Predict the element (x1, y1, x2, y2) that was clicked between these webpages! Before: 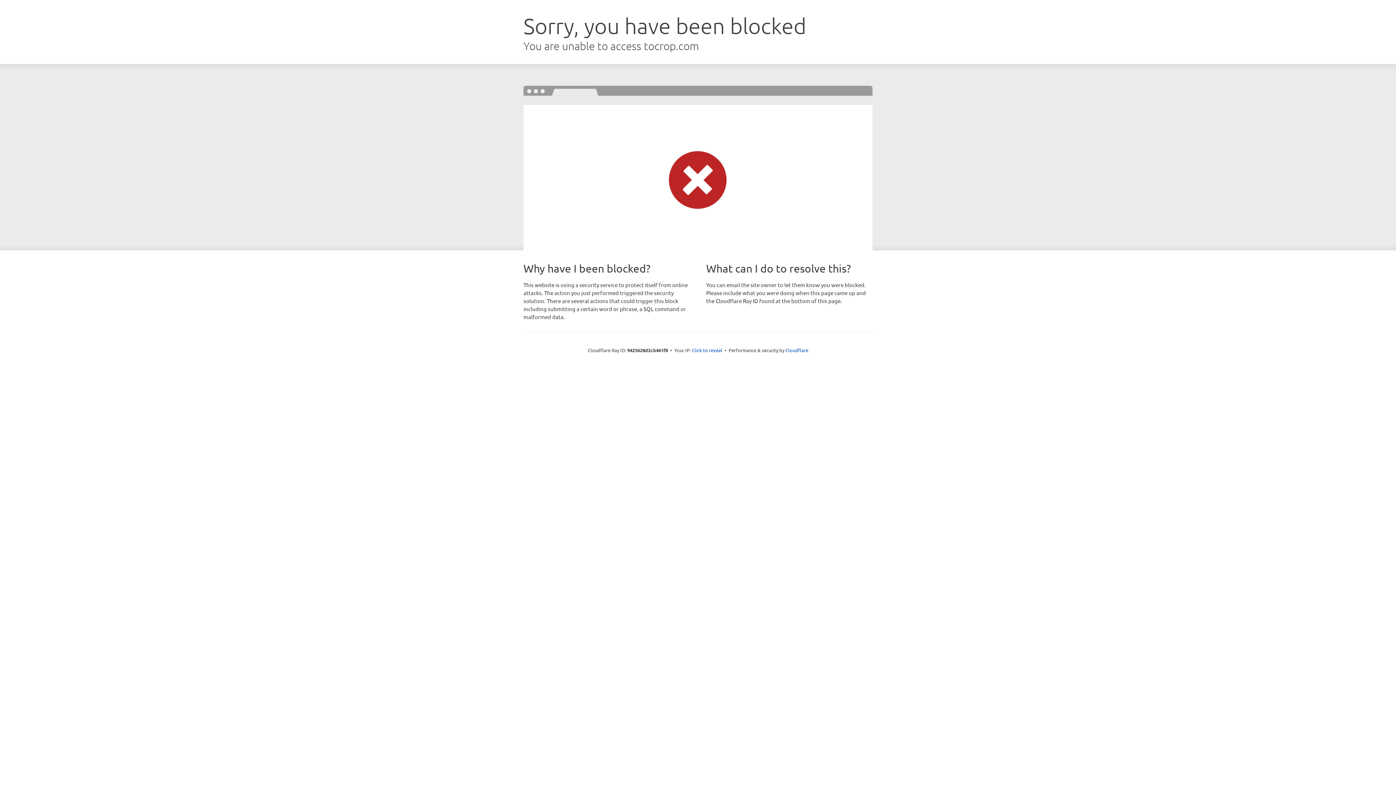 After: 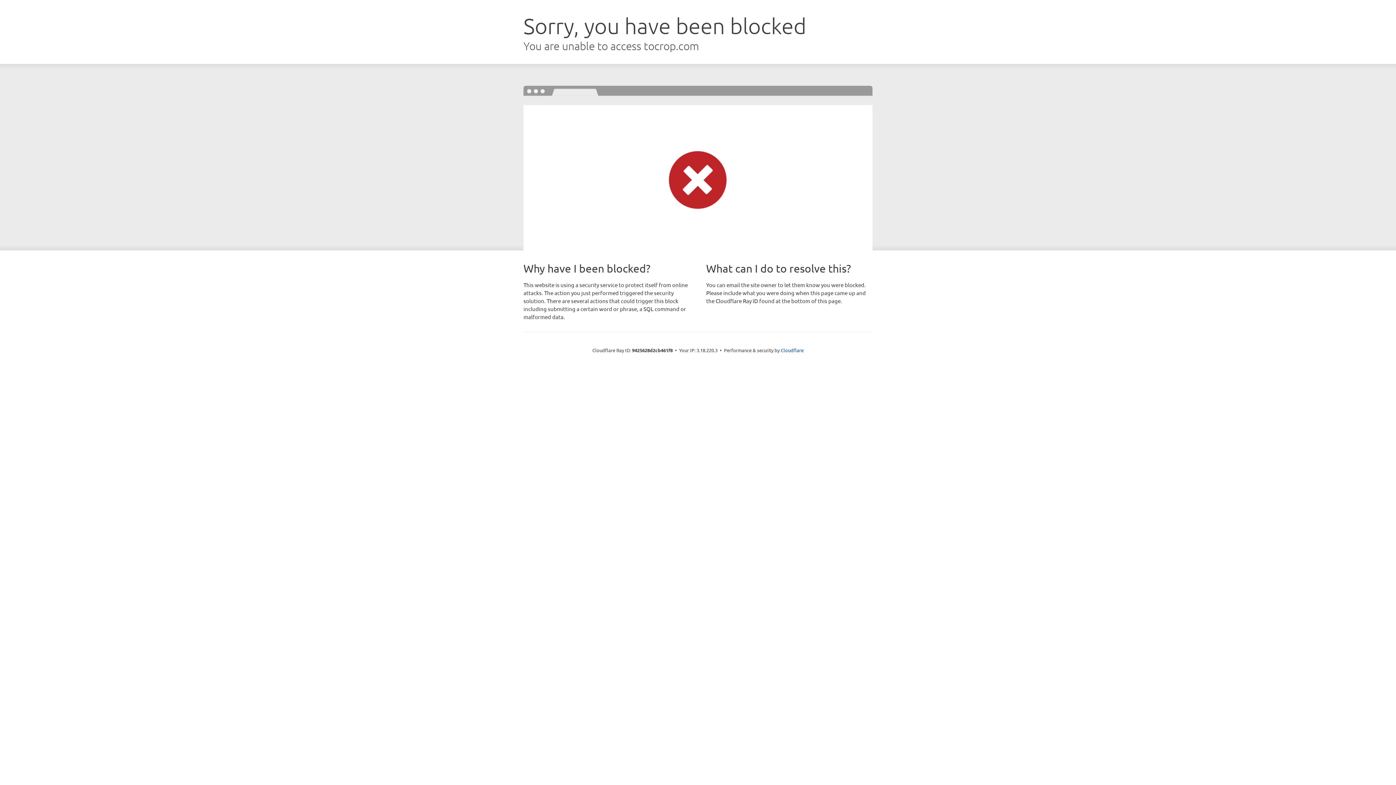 Action: bbox: (692, 346, 722, 353) label: Click to reveal